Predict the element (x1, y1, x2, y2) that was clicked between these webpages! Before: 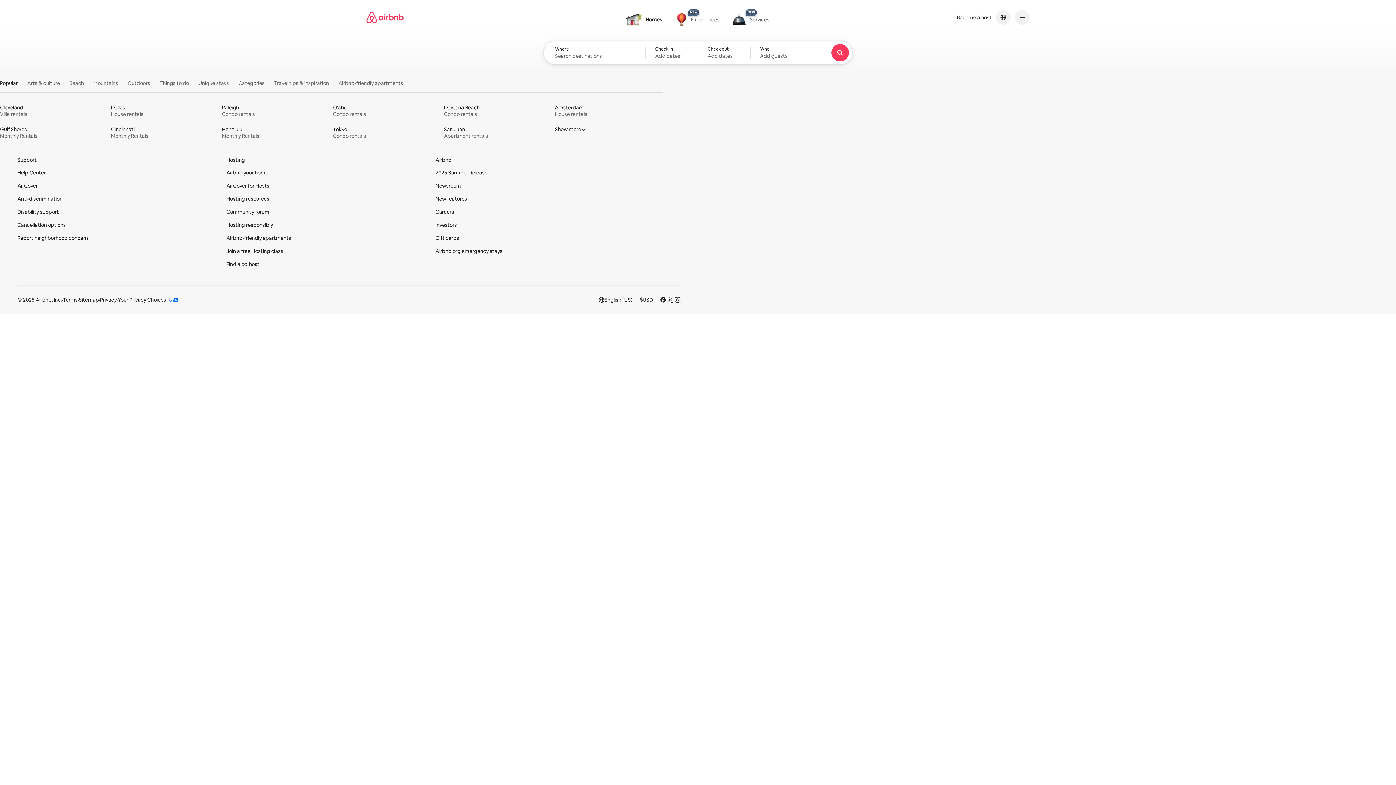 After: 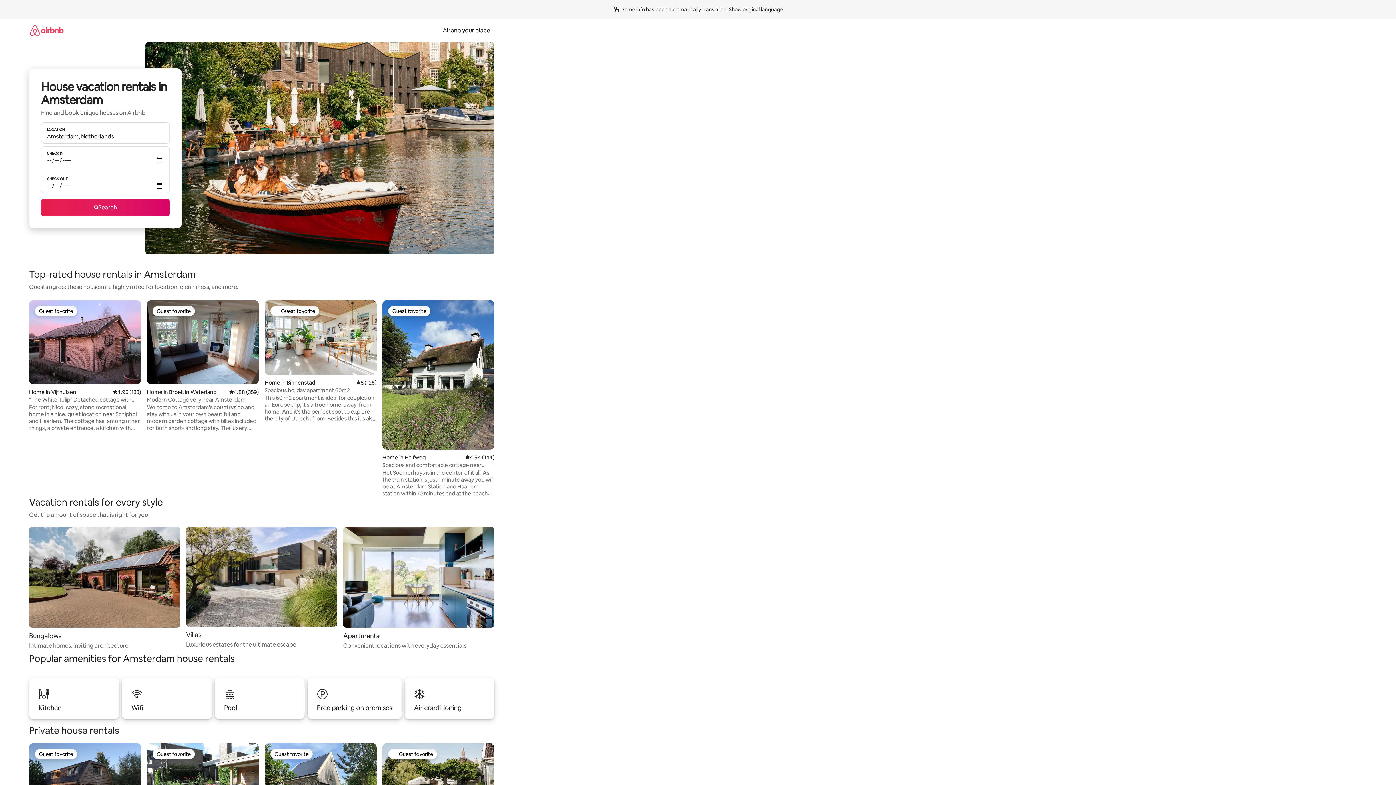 Action: label: Amsterdam 
House rentals bbox: (555, 104, 663, 117)